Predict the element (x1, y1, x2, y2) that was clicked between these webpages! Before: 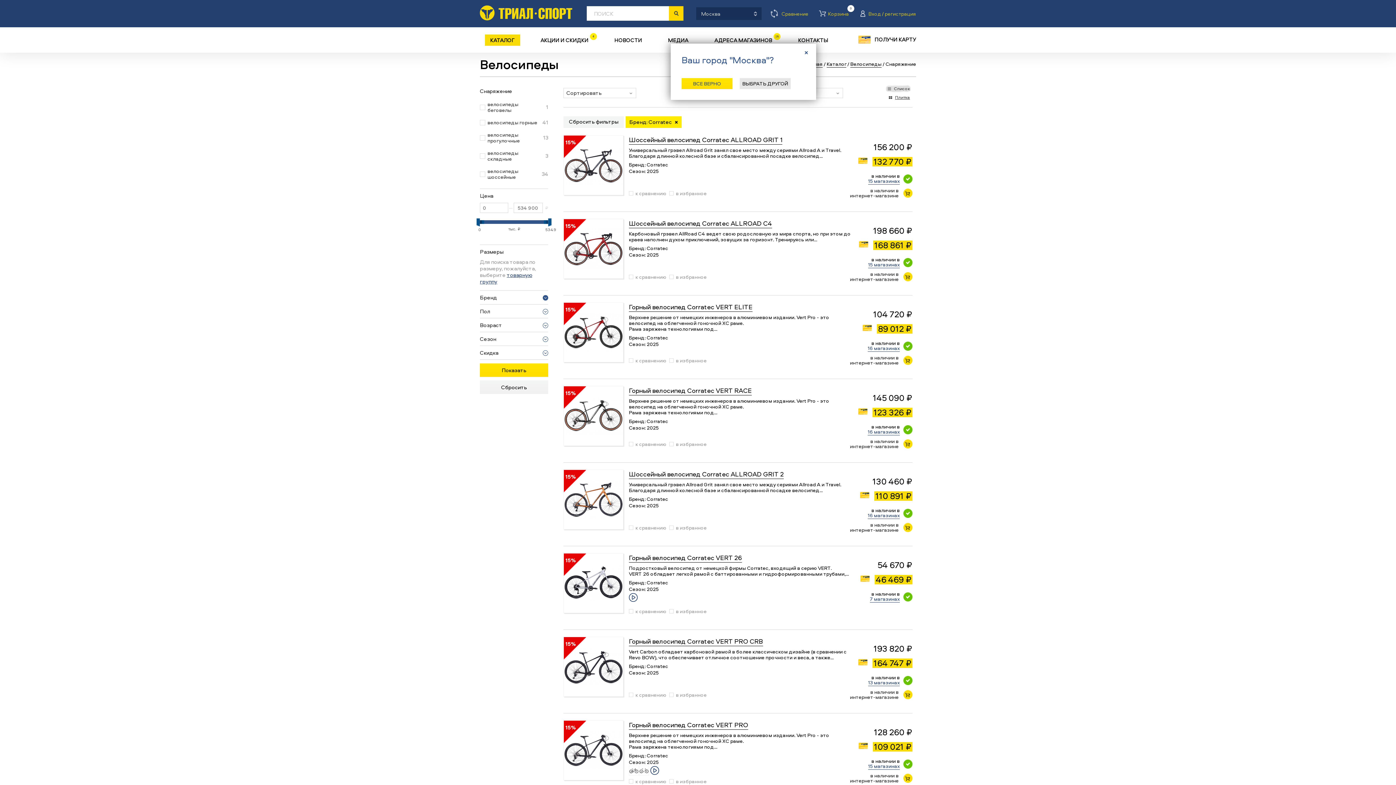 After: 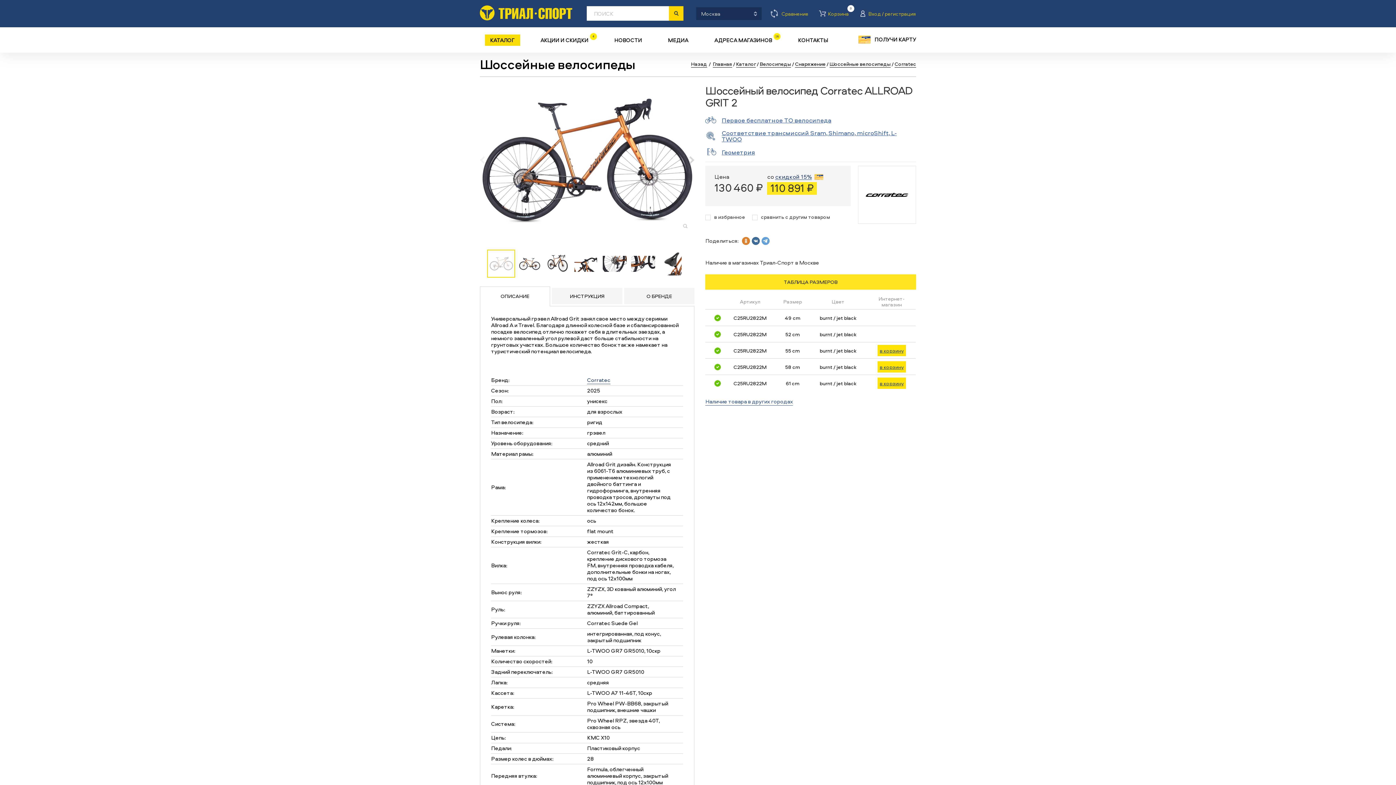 Action: bbox: (849, 522, 912, 532) label: в наличии в интернет-магазине